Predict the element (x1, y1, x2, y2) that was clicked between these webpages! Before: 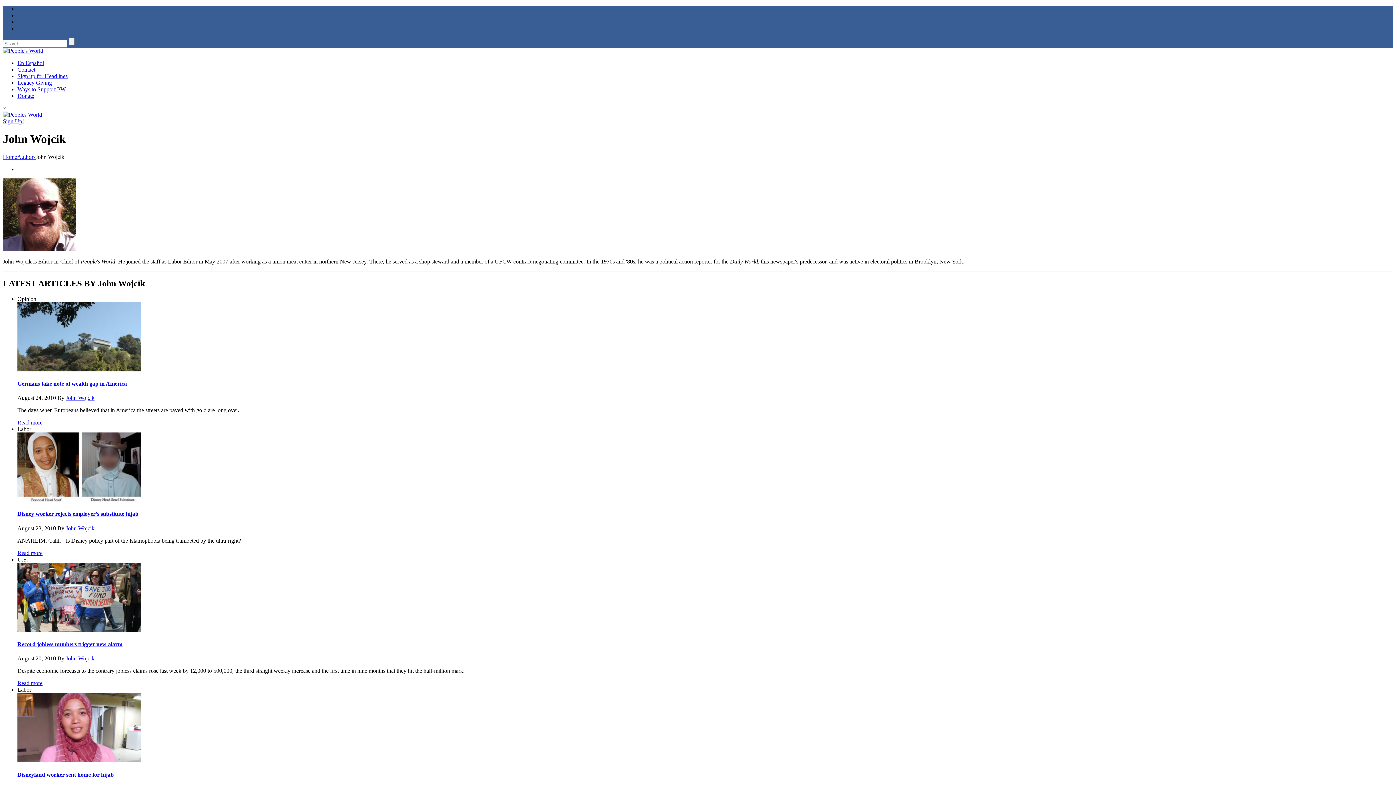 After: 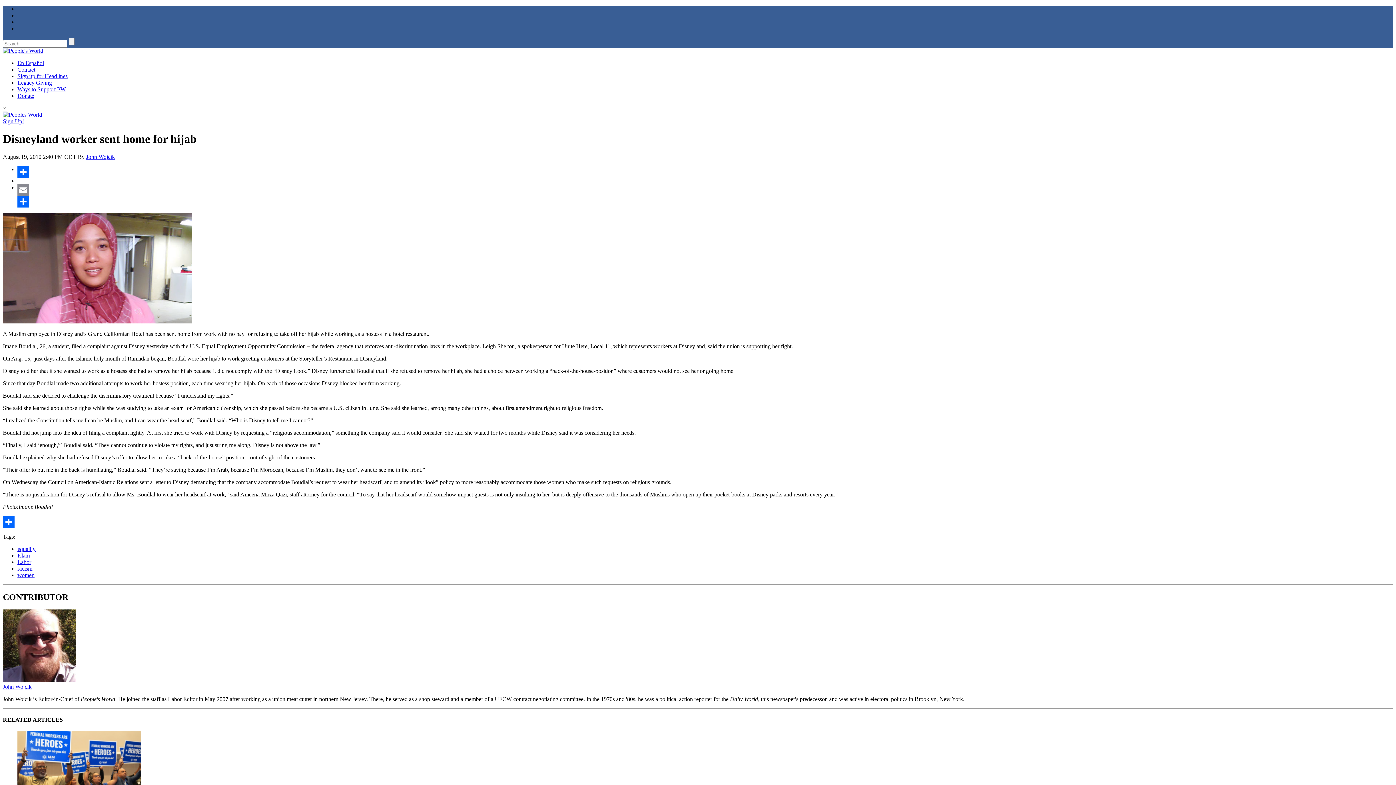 Action: bbox: (17, 757, 141, 763)